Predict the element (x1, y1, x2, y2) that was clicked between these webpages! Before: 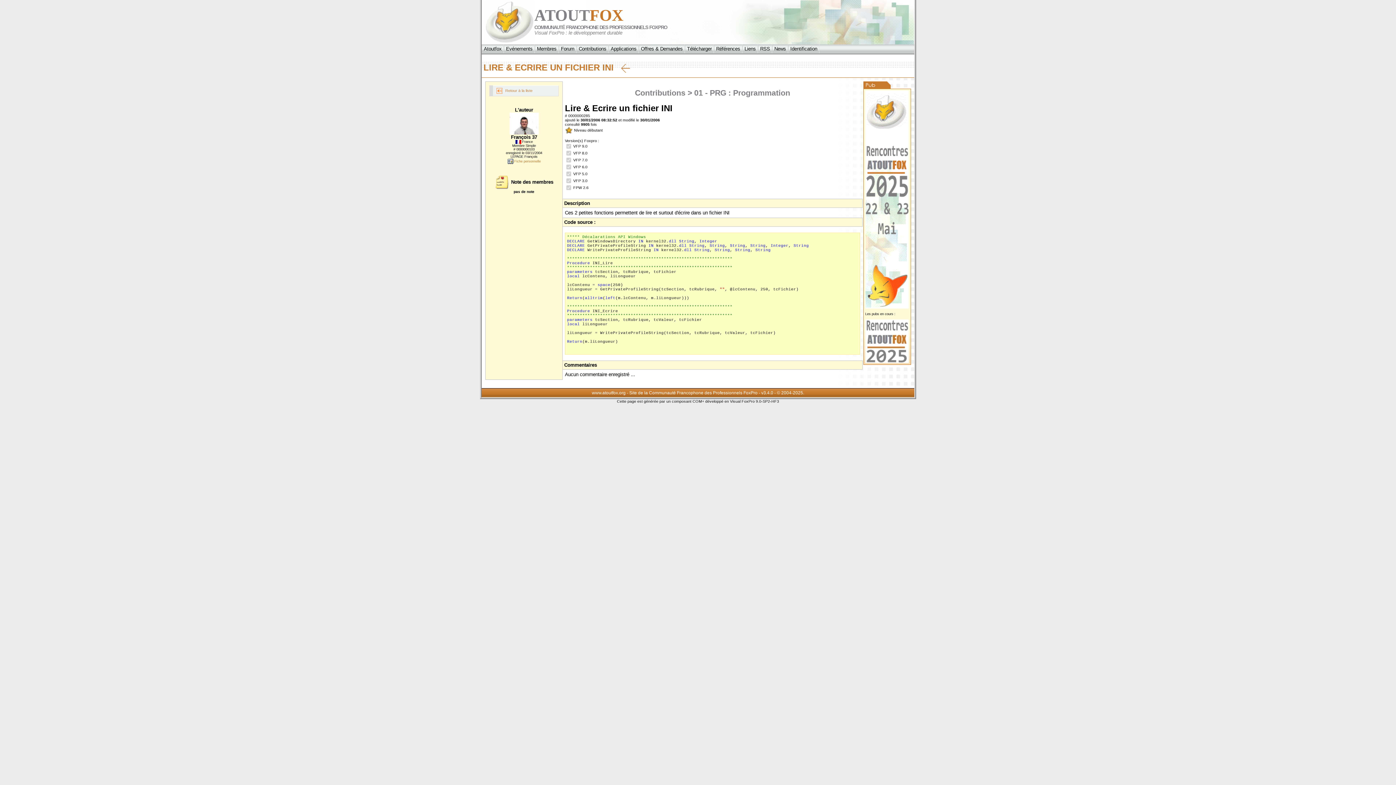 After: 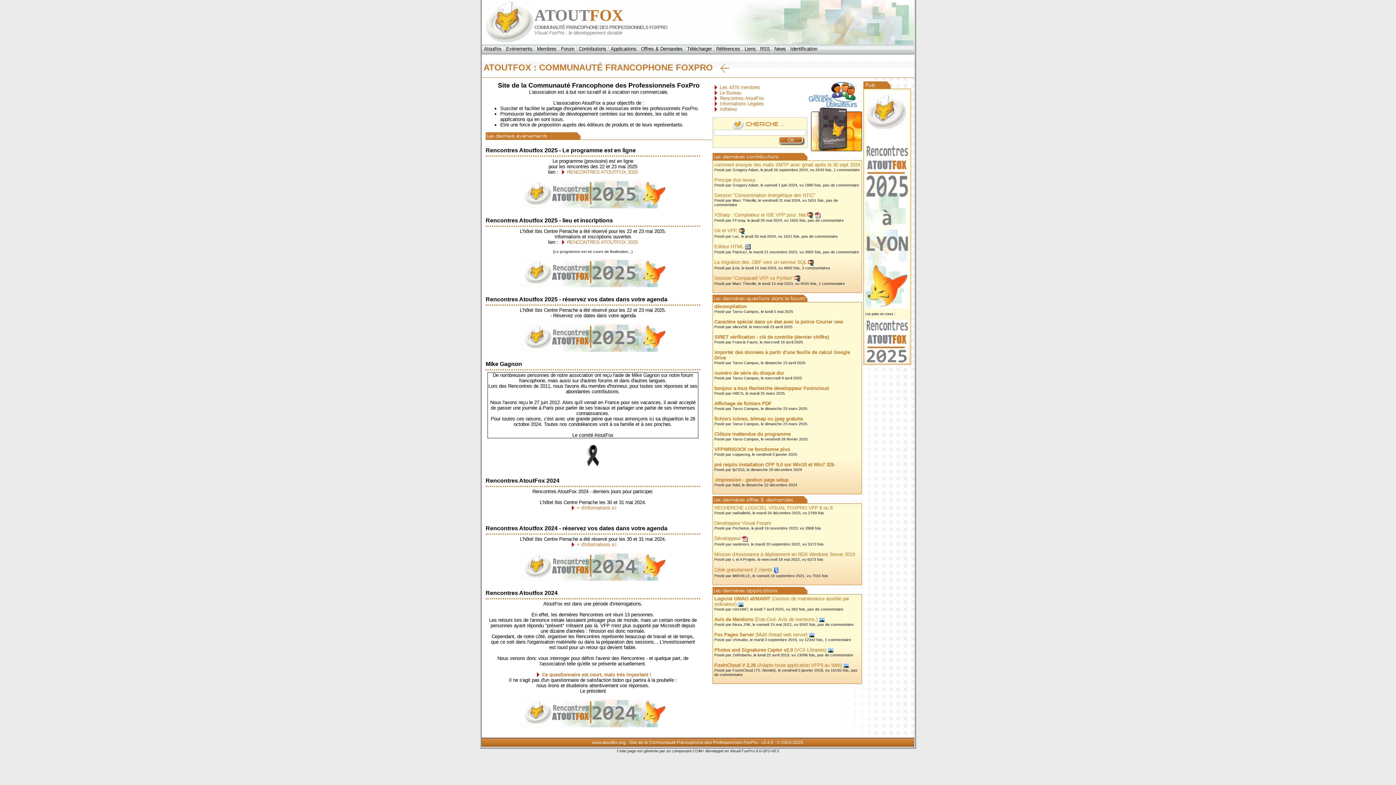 Action: bbox: (481, 44, 504, 53) label: Atoutfox